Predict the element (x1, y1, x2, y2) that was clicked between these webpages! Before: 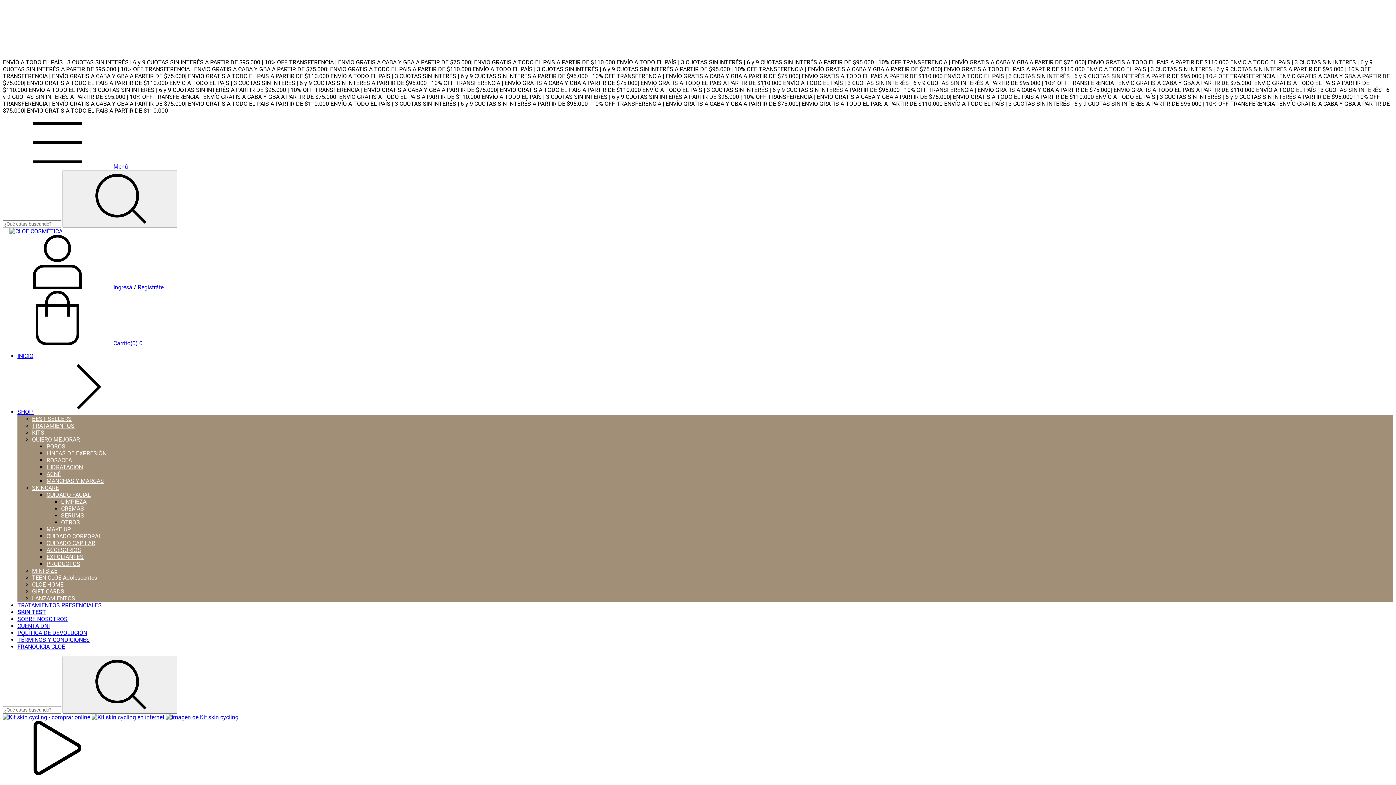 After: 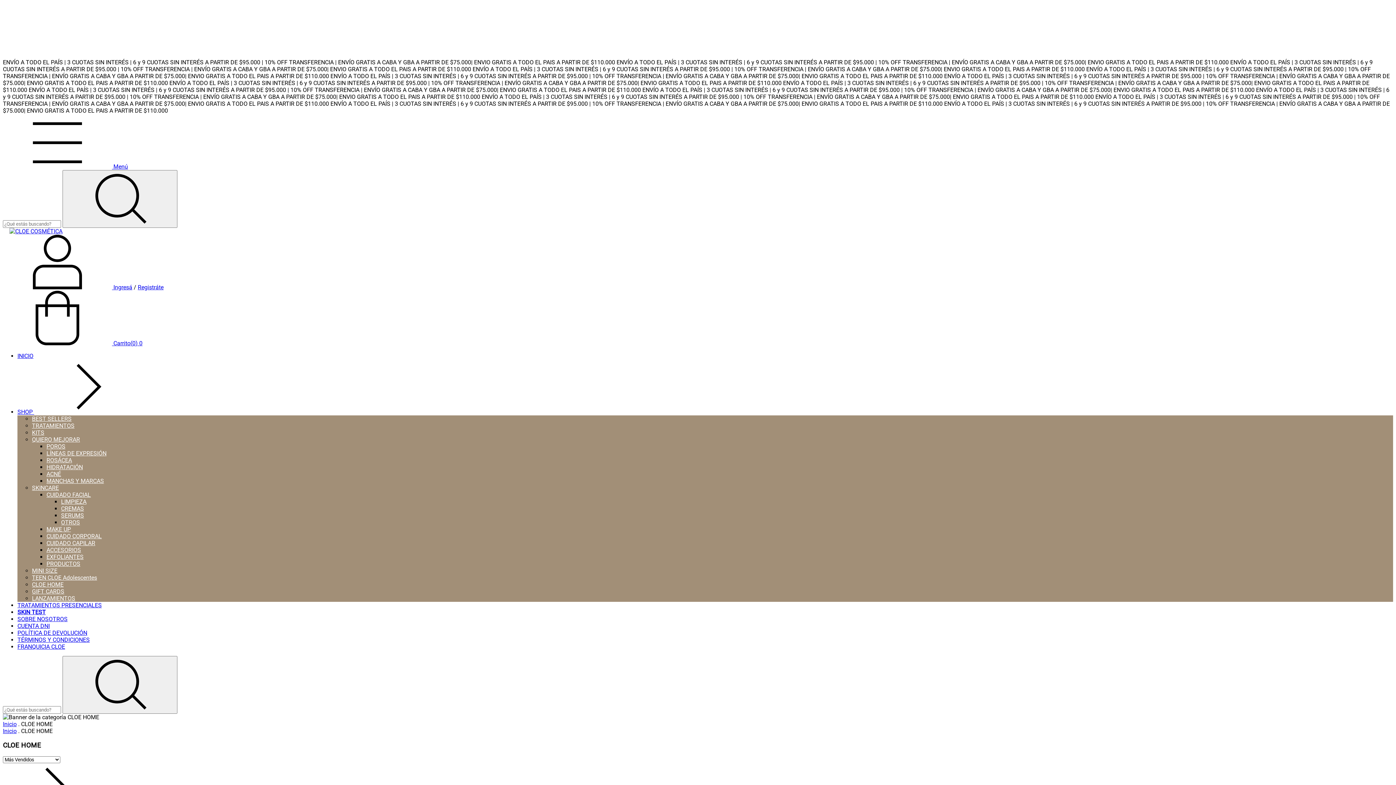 Action: label: CLOE HOME bbox: (32, 581, 63, 588)